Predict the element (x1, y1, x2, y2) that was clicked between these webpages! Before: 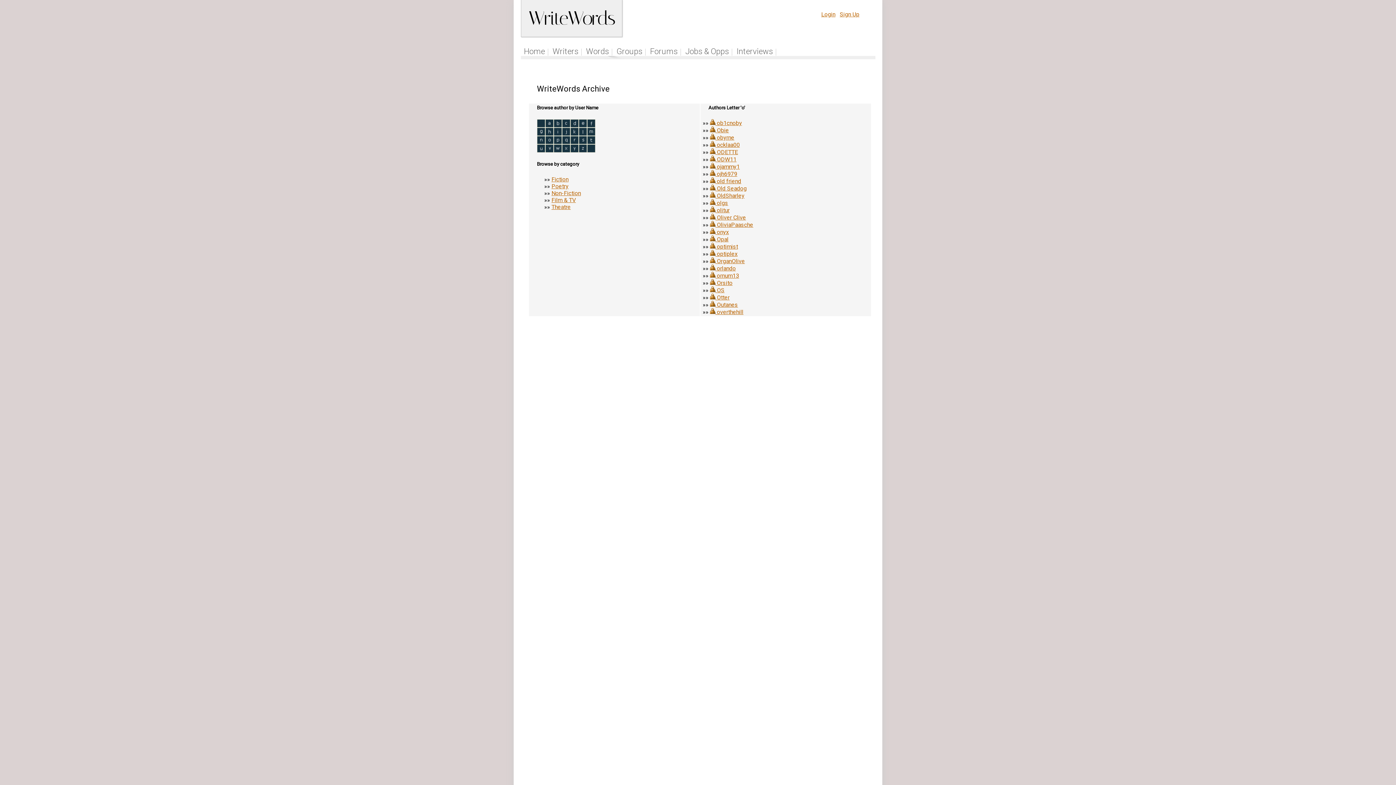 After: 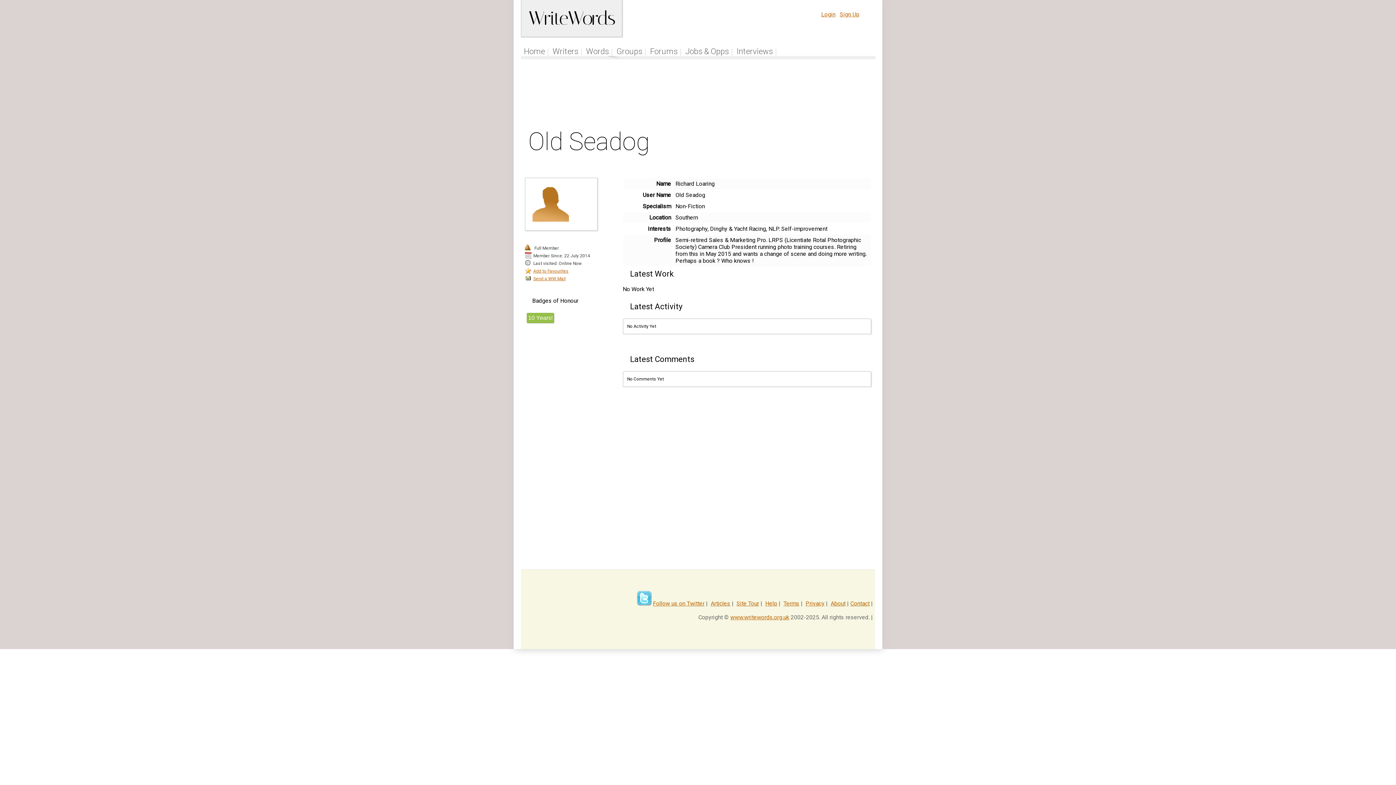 Action: label: Old Seadog bbox: (717, 185, 746, 192)